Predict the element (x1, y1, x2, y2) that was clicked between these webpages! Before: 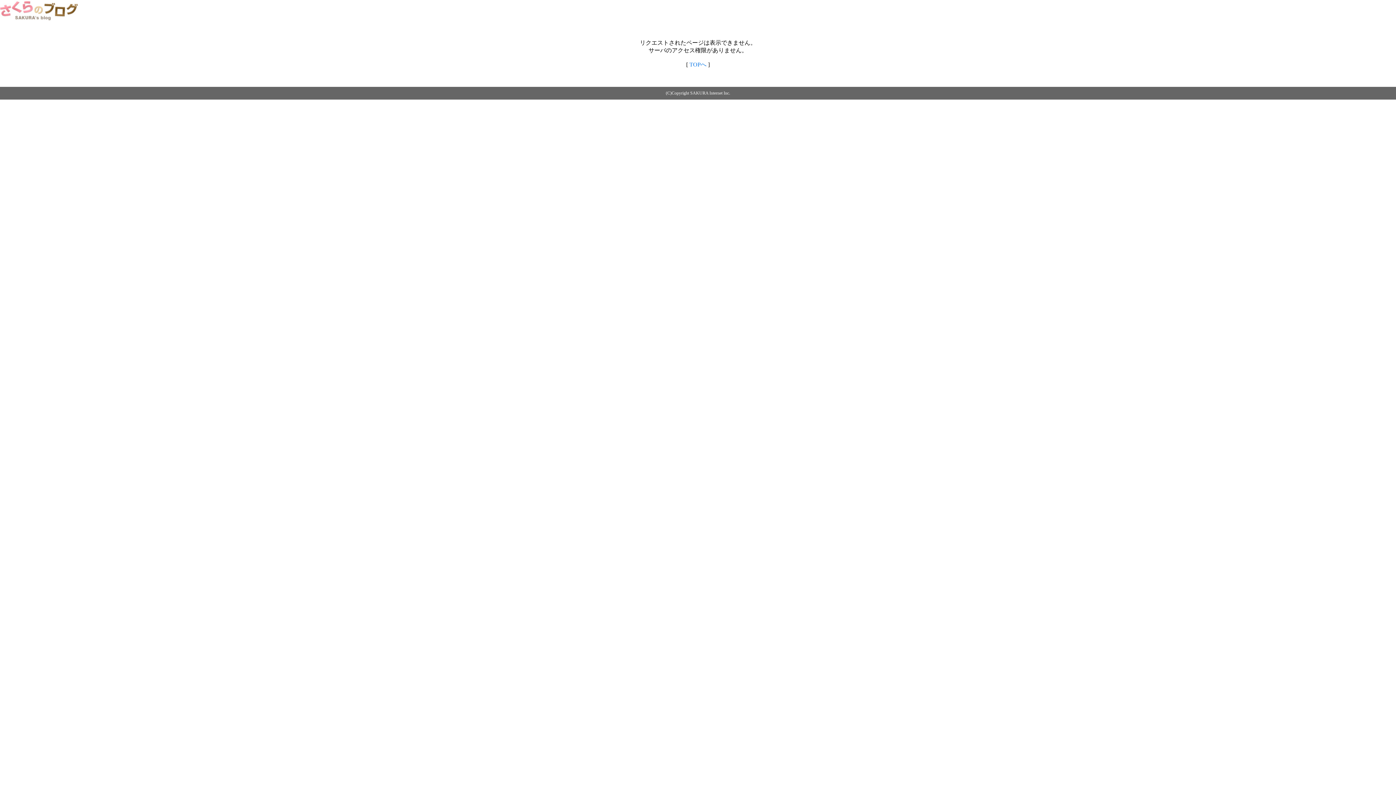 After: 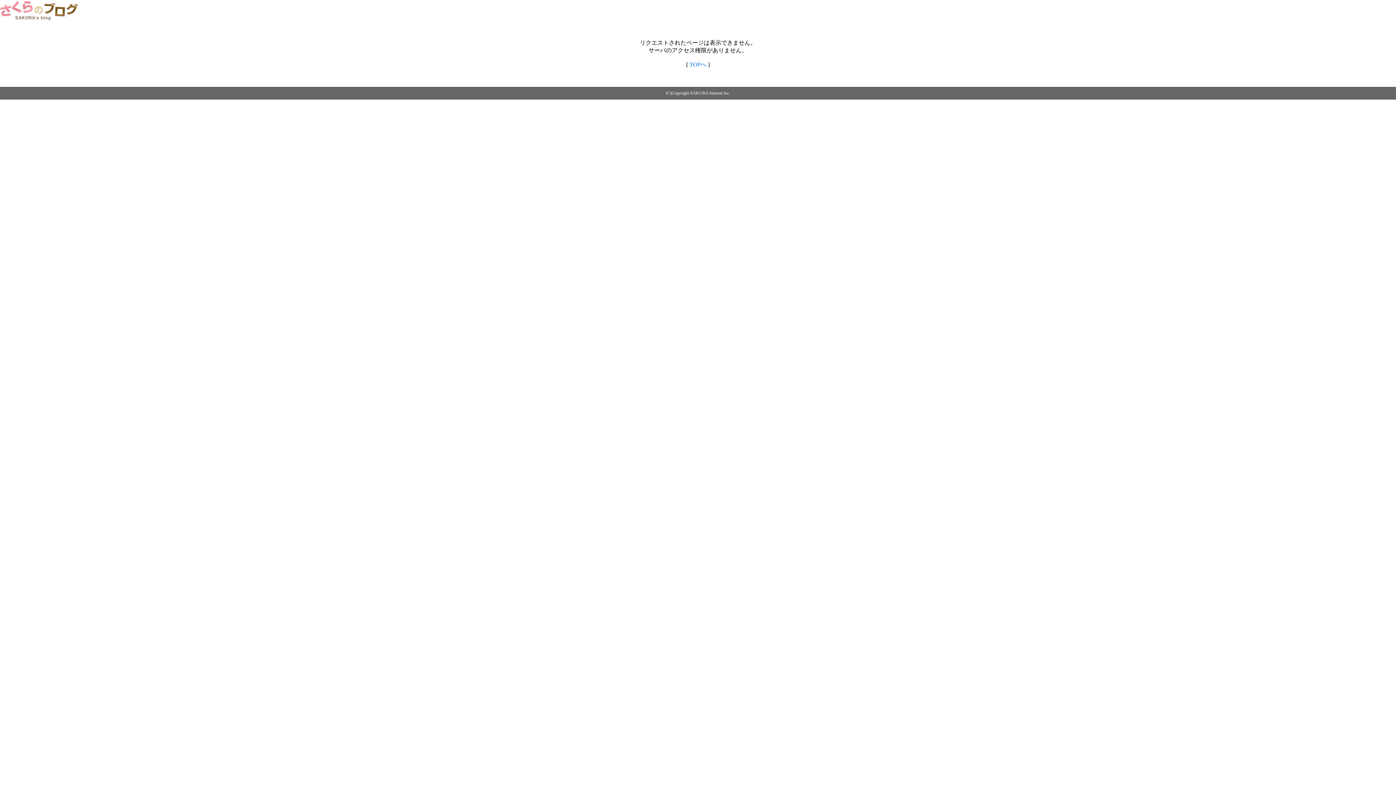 Action: bbox: (0, 14, 79, 20)